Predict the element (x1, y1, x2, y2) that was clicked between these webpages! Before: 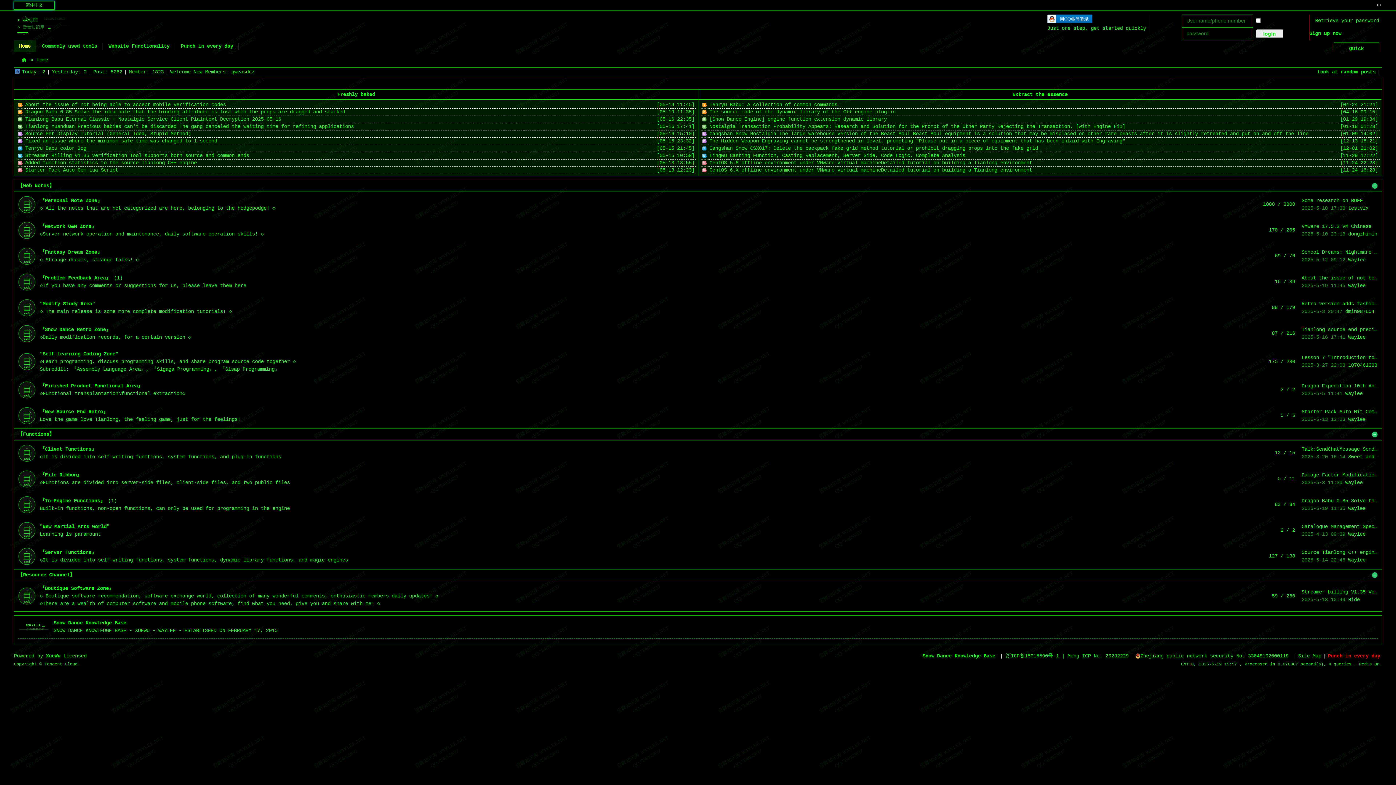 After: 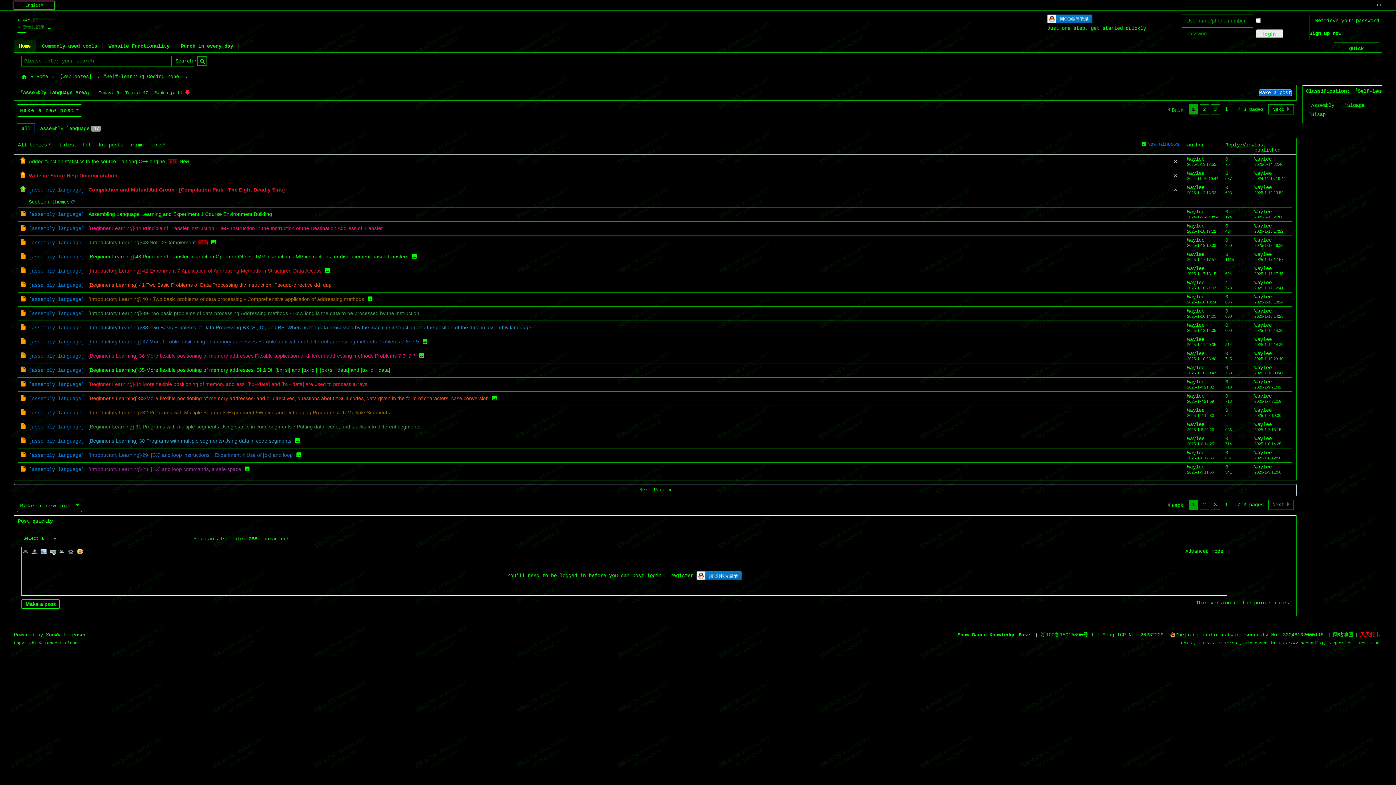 Action: bbox: (71, 366, 145, 372) label: 『Assembly Language Area』